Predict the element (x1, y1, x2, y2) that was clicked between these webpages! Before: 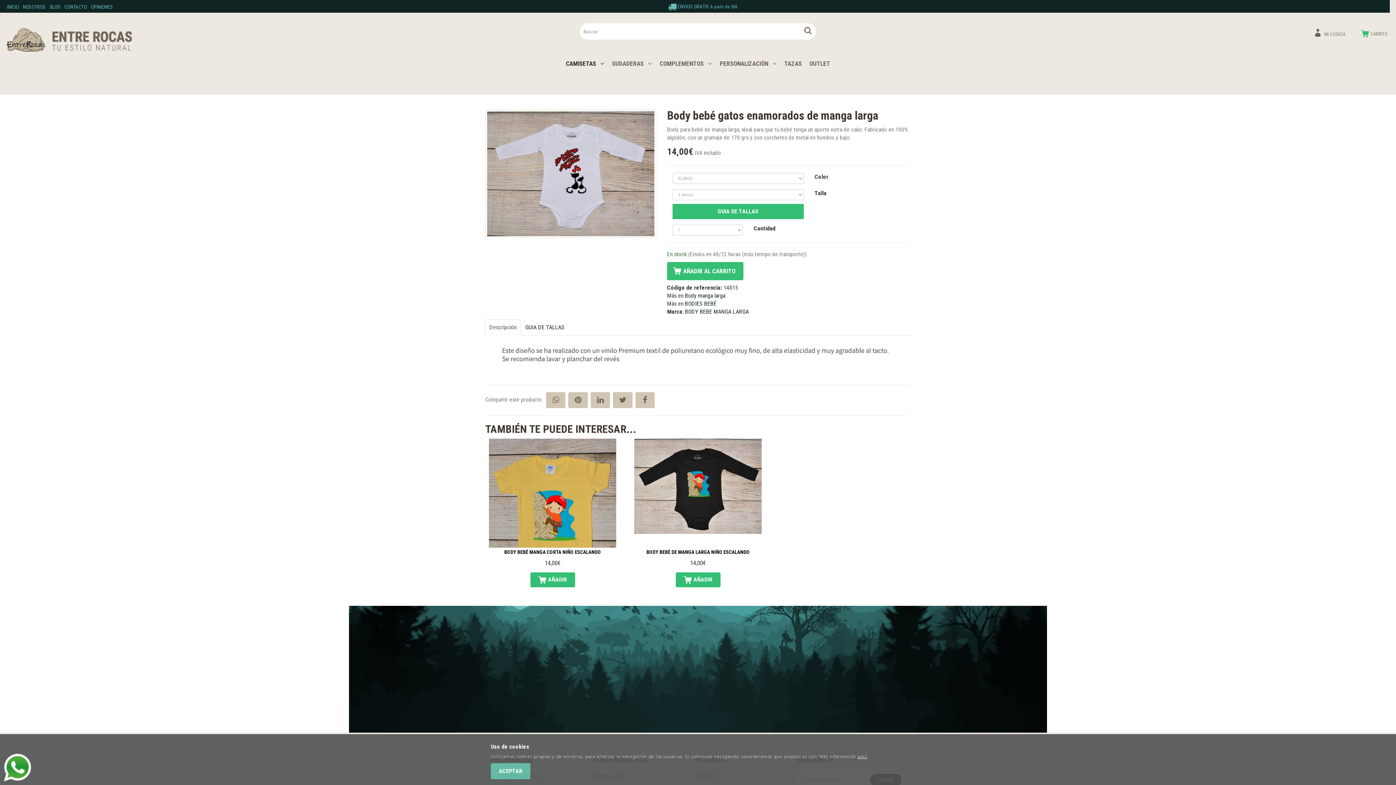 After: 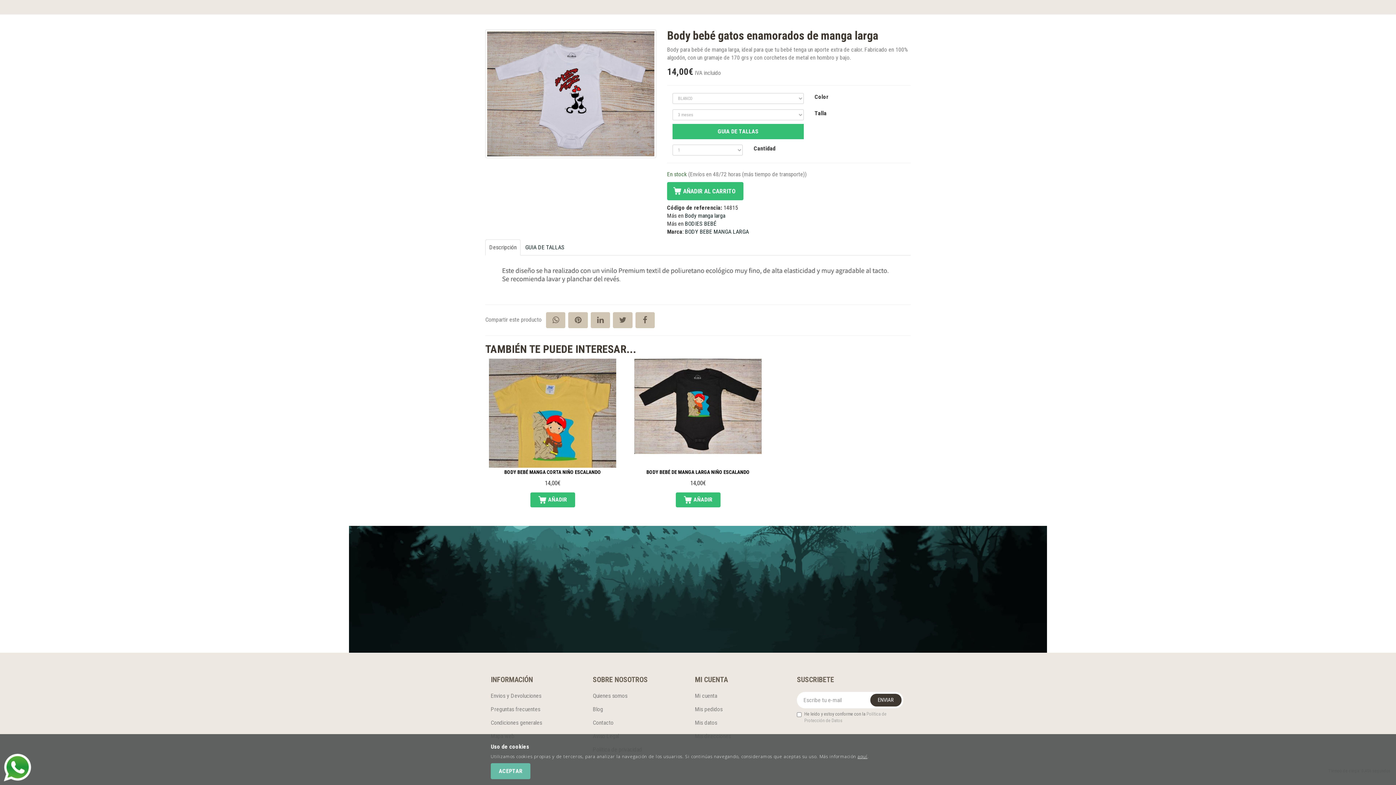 Action: bbox: (485, 319, 520, 335) label: Descripción